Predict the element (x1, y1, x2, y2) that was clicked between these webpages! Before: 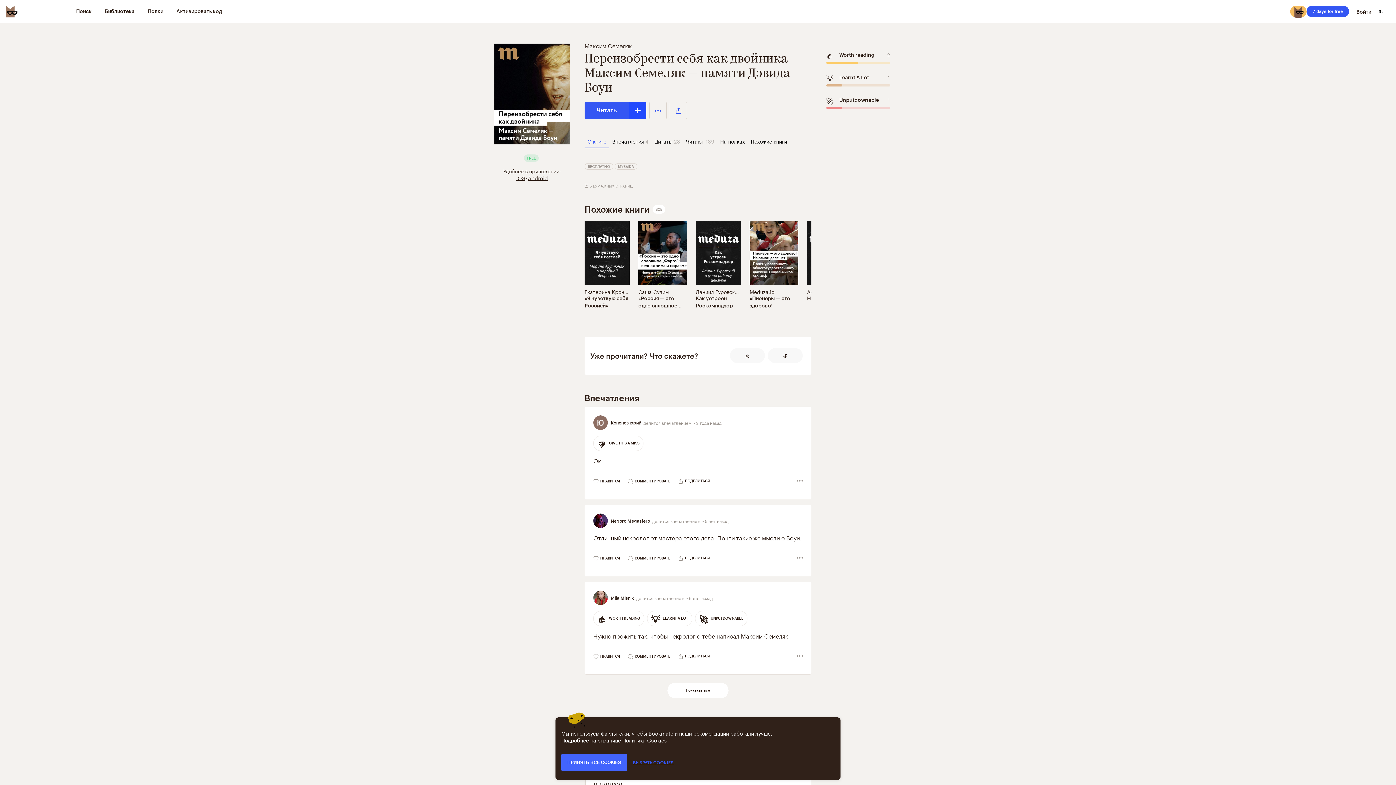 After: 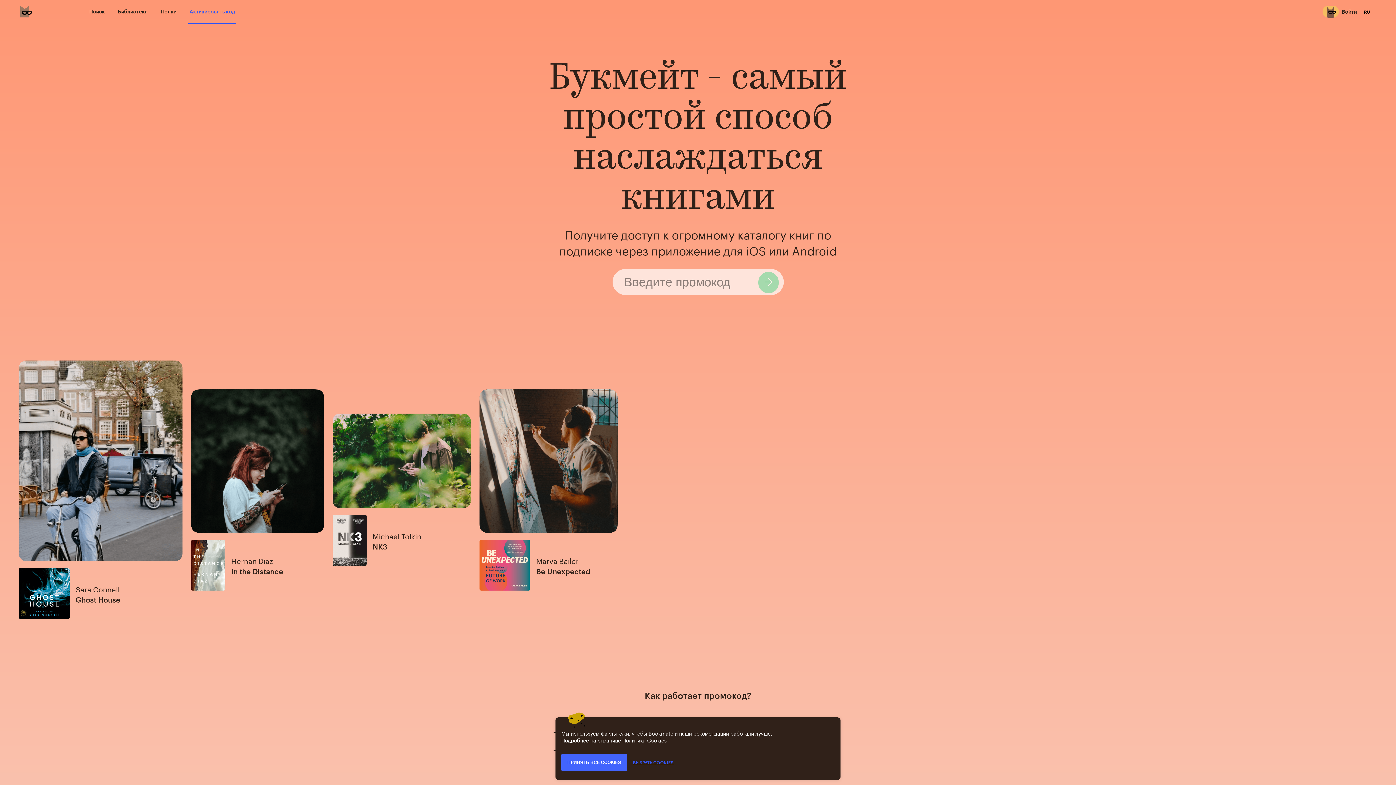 Action: label: Активировать код bbox: (175, 0, 223, 23)